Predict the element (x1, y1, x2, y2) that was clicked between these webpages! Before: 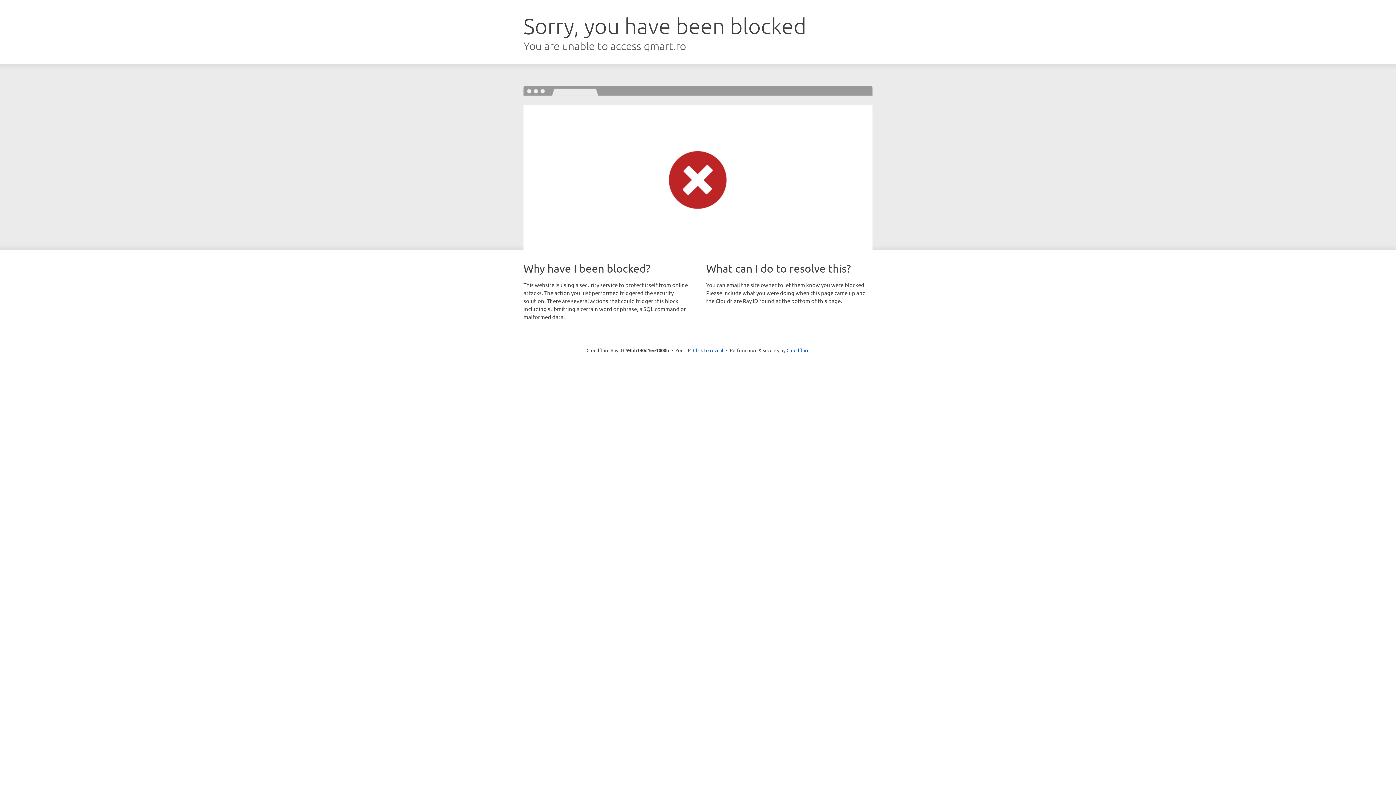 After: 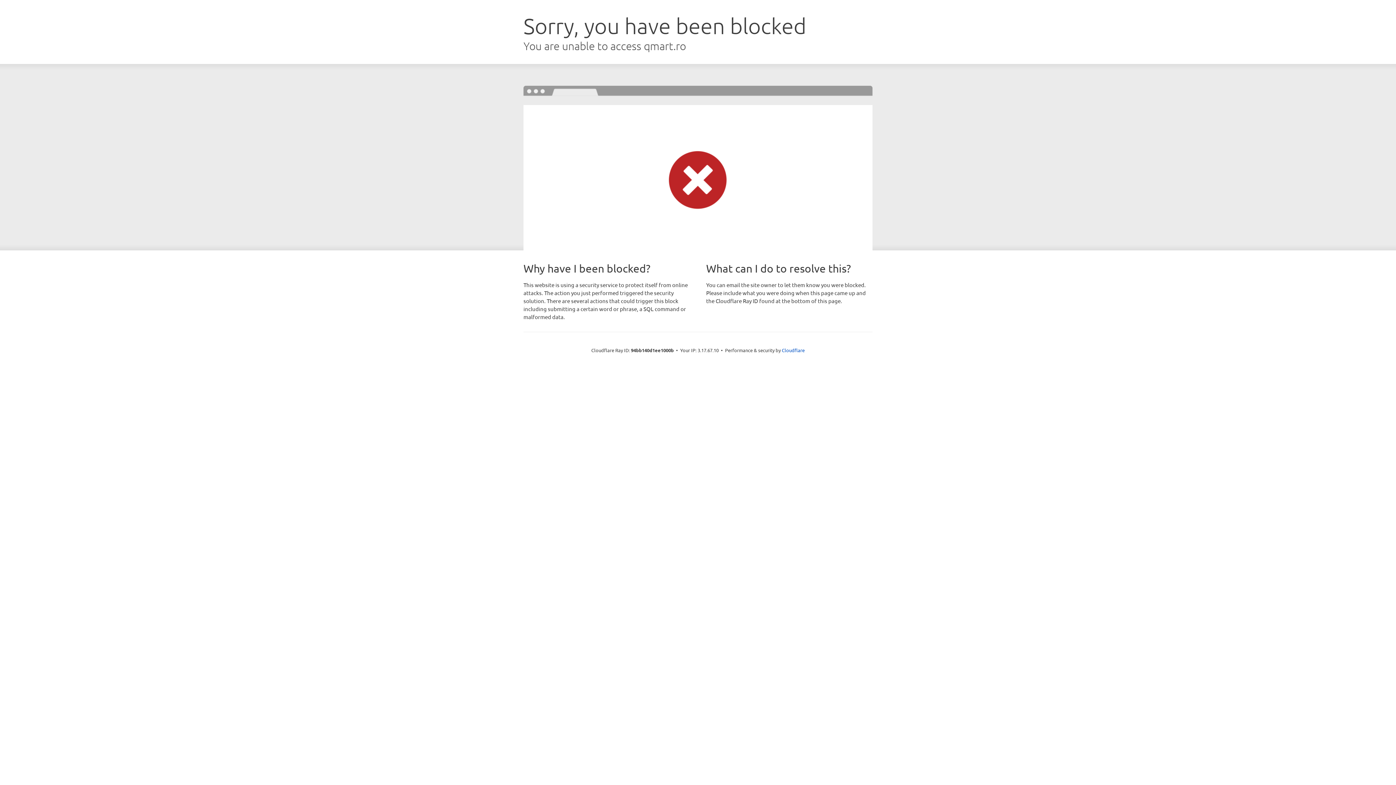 Action: bbox: (693, 346, 723, 353) label: Click to reveal